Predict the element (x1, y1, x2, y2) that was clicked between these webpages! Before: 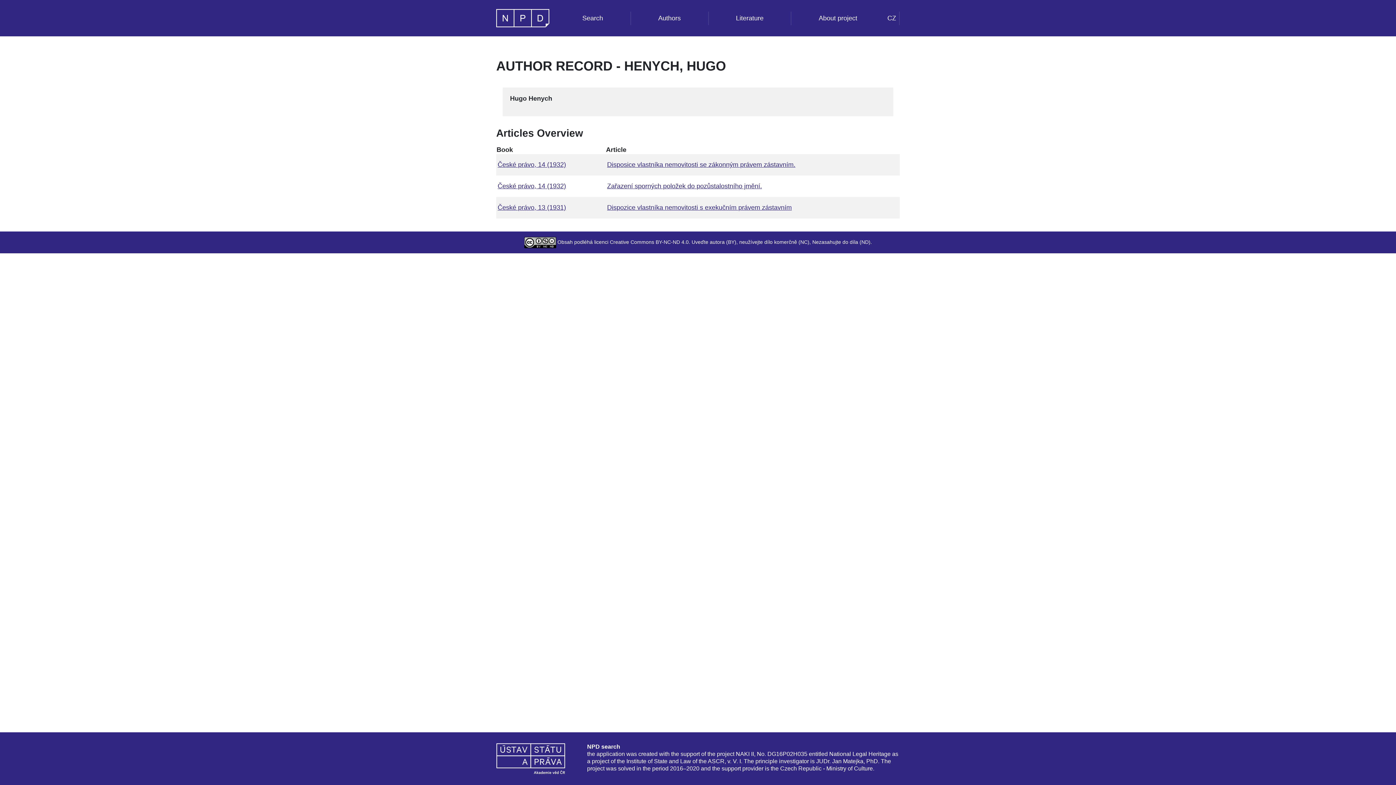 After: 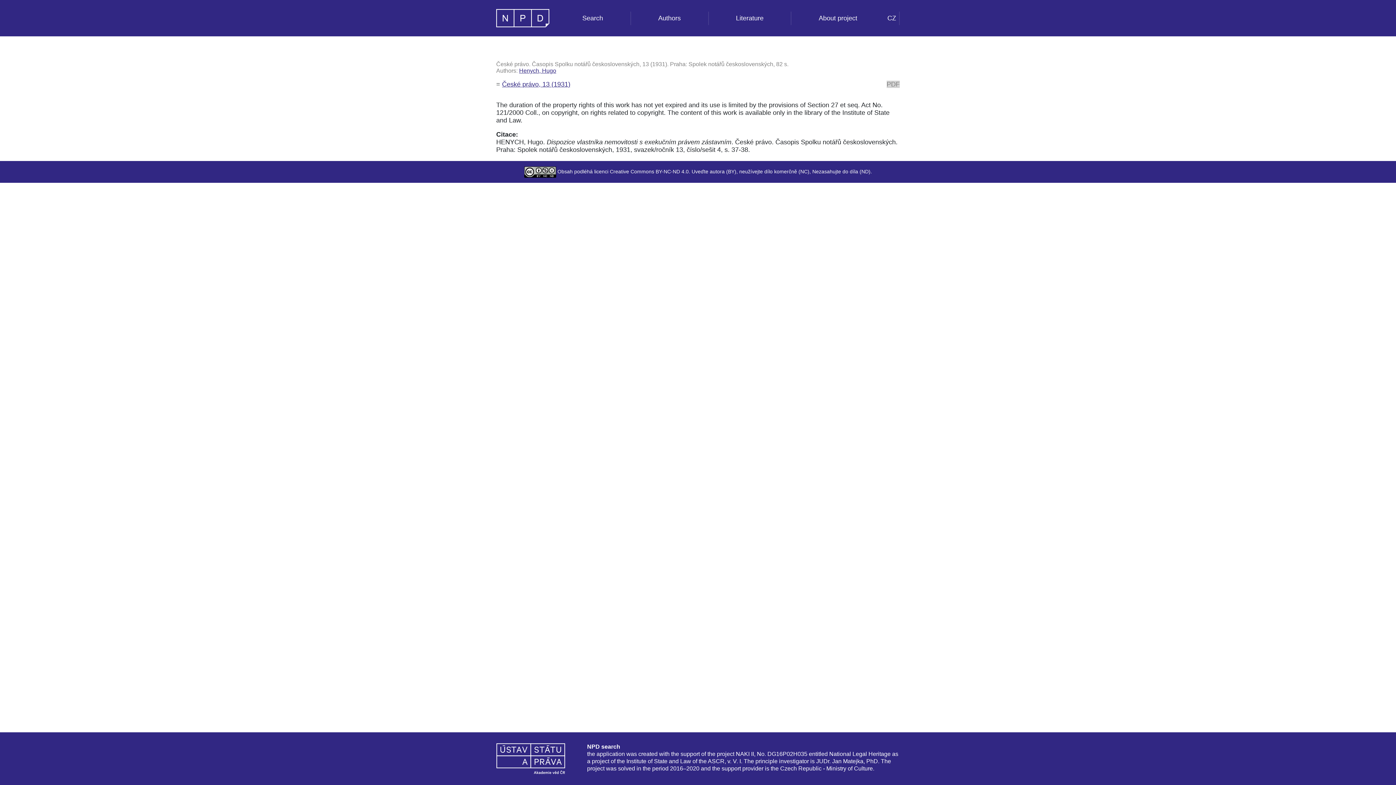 Action: bbox: (607, 204, 792, 211) label: Dispozice vlastníka nemovitosti s exekučním právem zástavním